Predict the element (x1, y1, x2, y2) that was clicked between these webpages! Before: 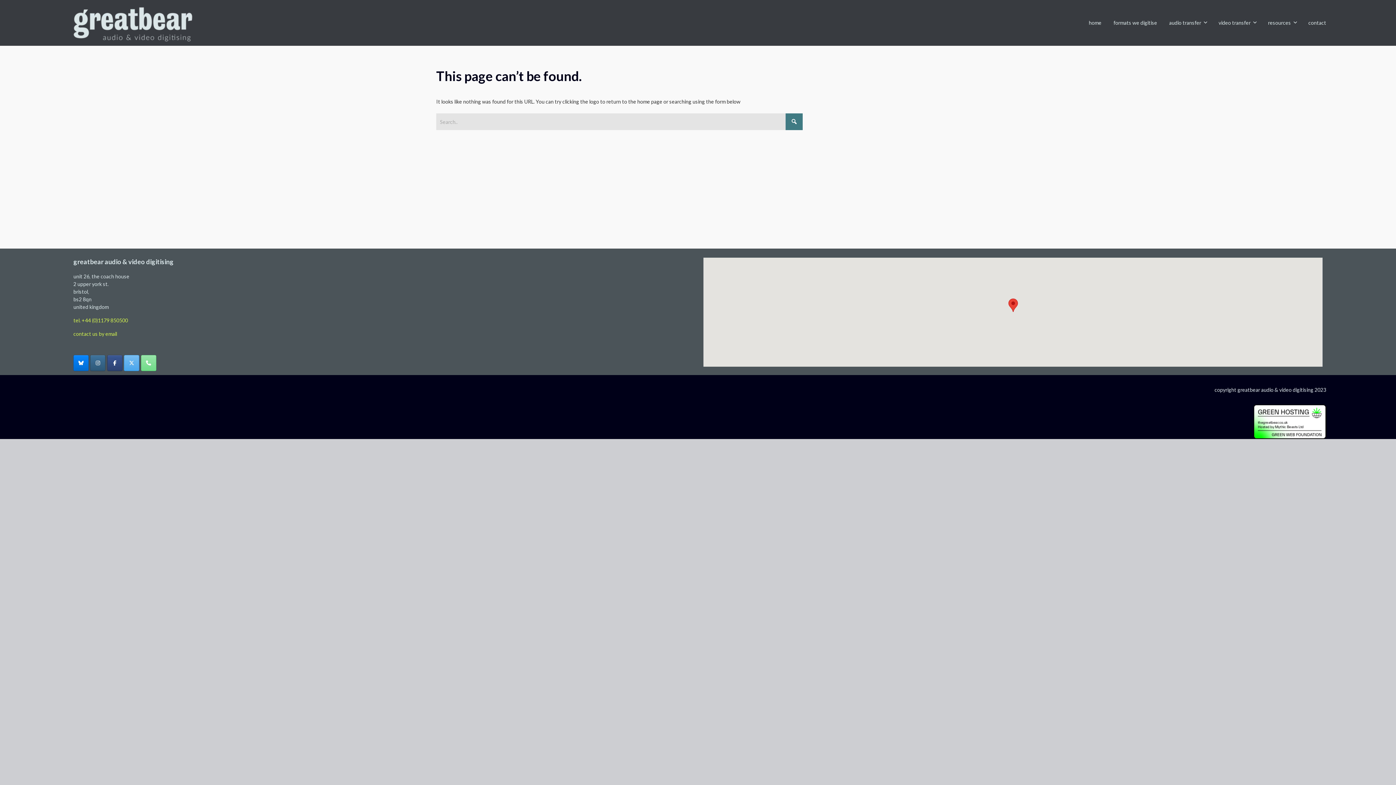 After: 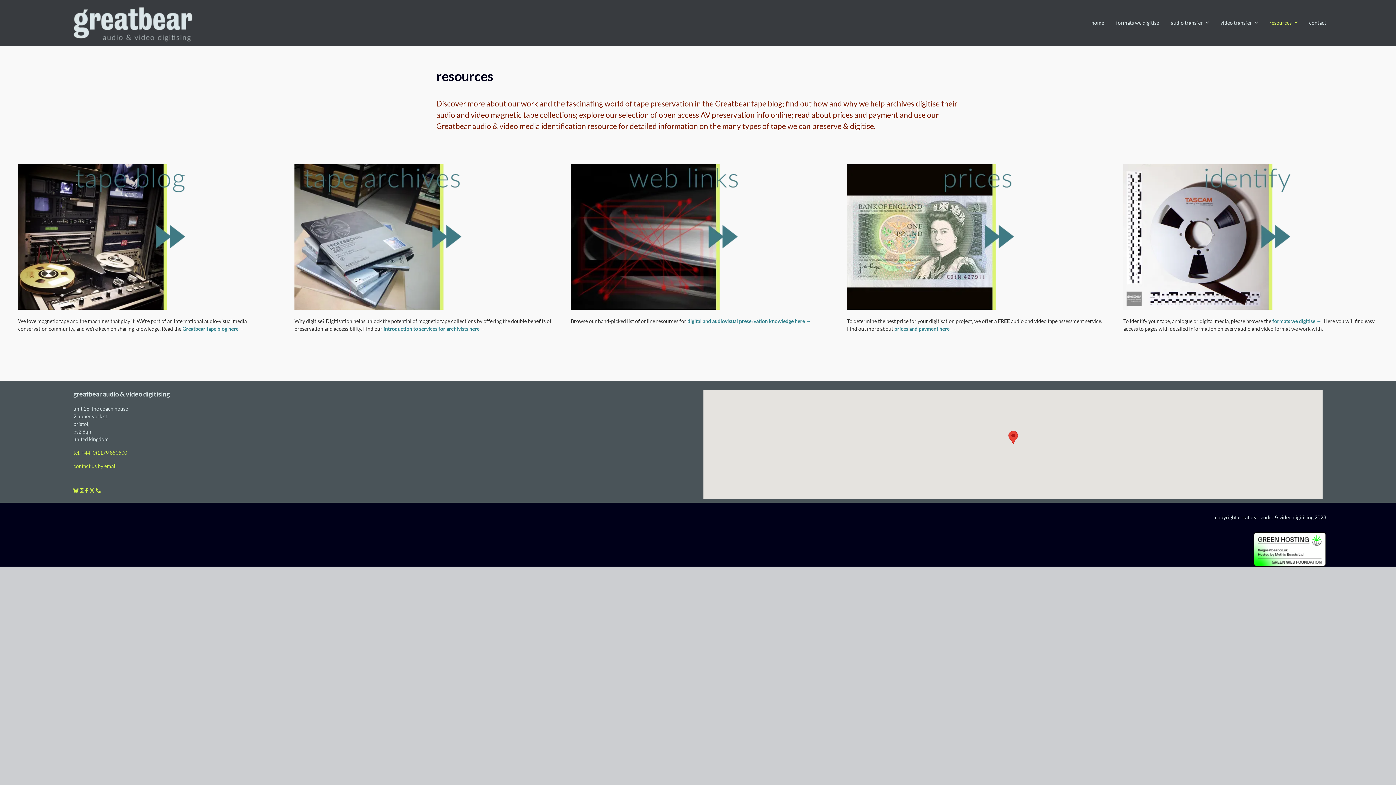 Action: label: resources bbox: (1268, 13, 1296, 32)